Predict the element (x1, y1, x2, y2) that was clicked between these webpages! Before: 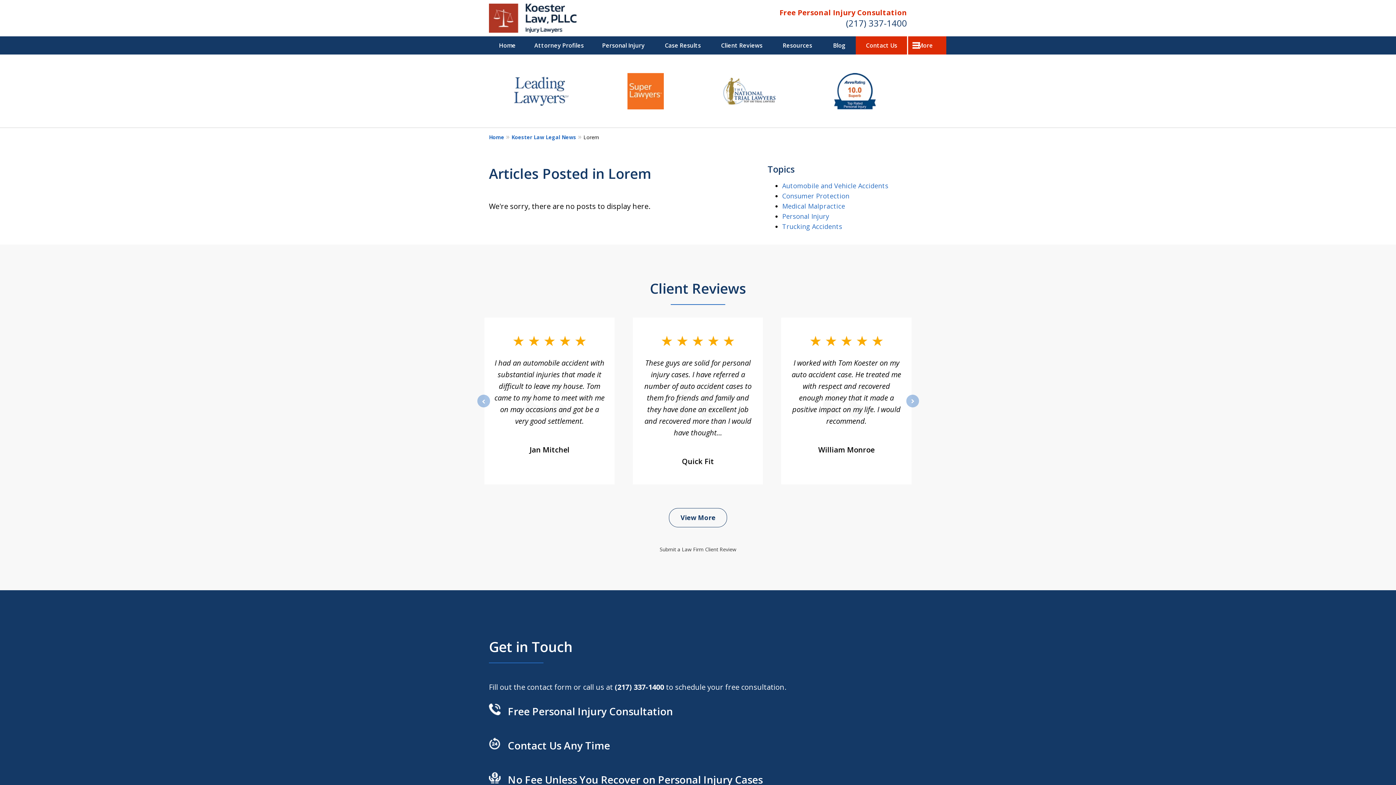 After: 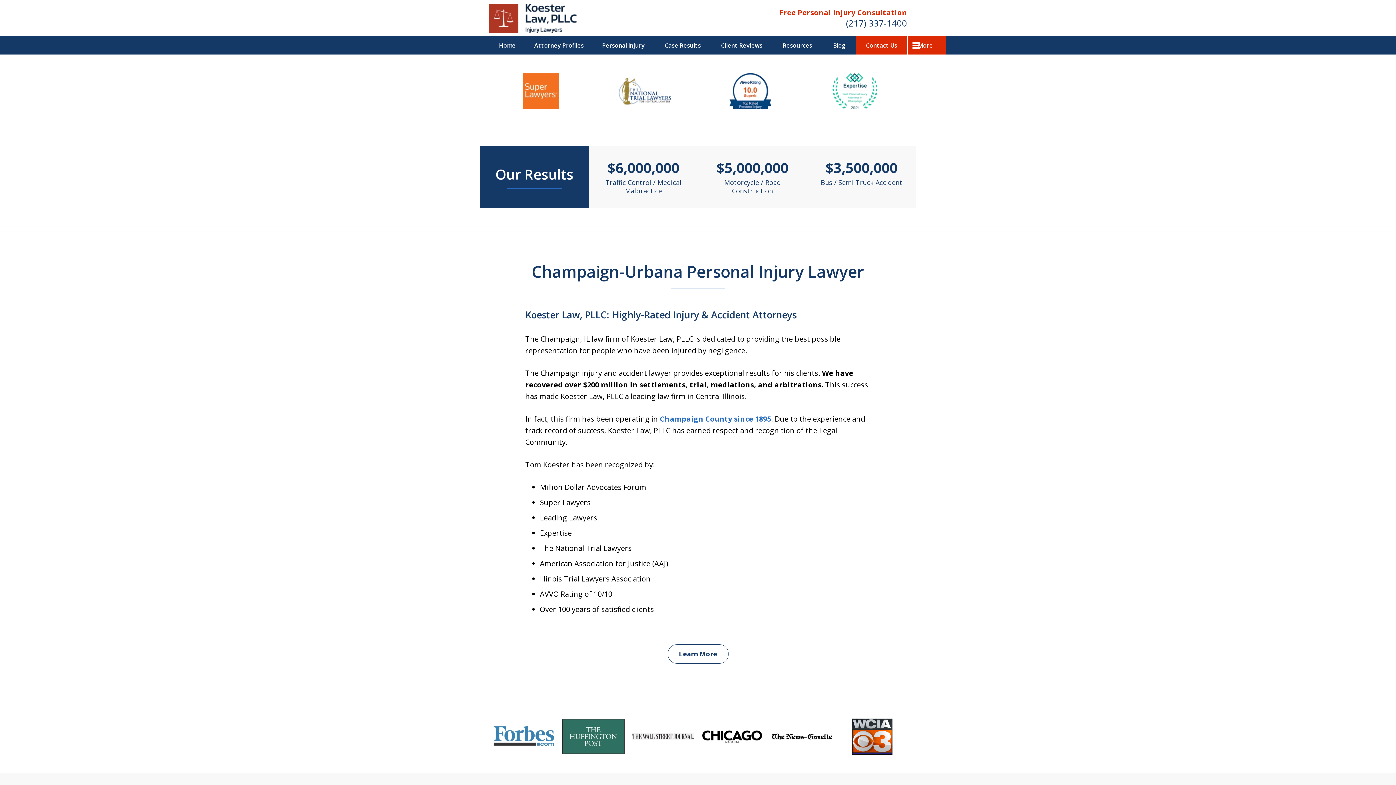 Action: label: Home bbox: (489, 133, 511, 141)